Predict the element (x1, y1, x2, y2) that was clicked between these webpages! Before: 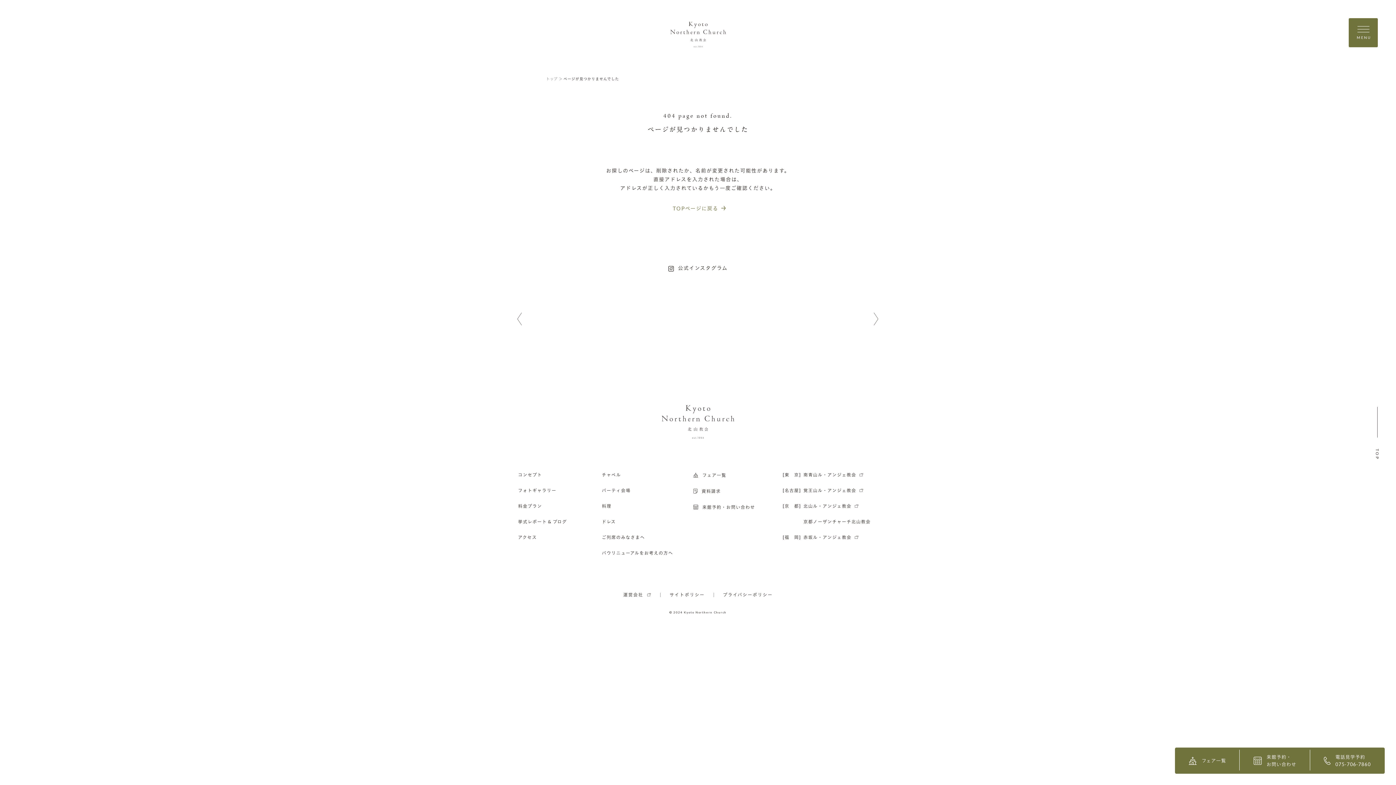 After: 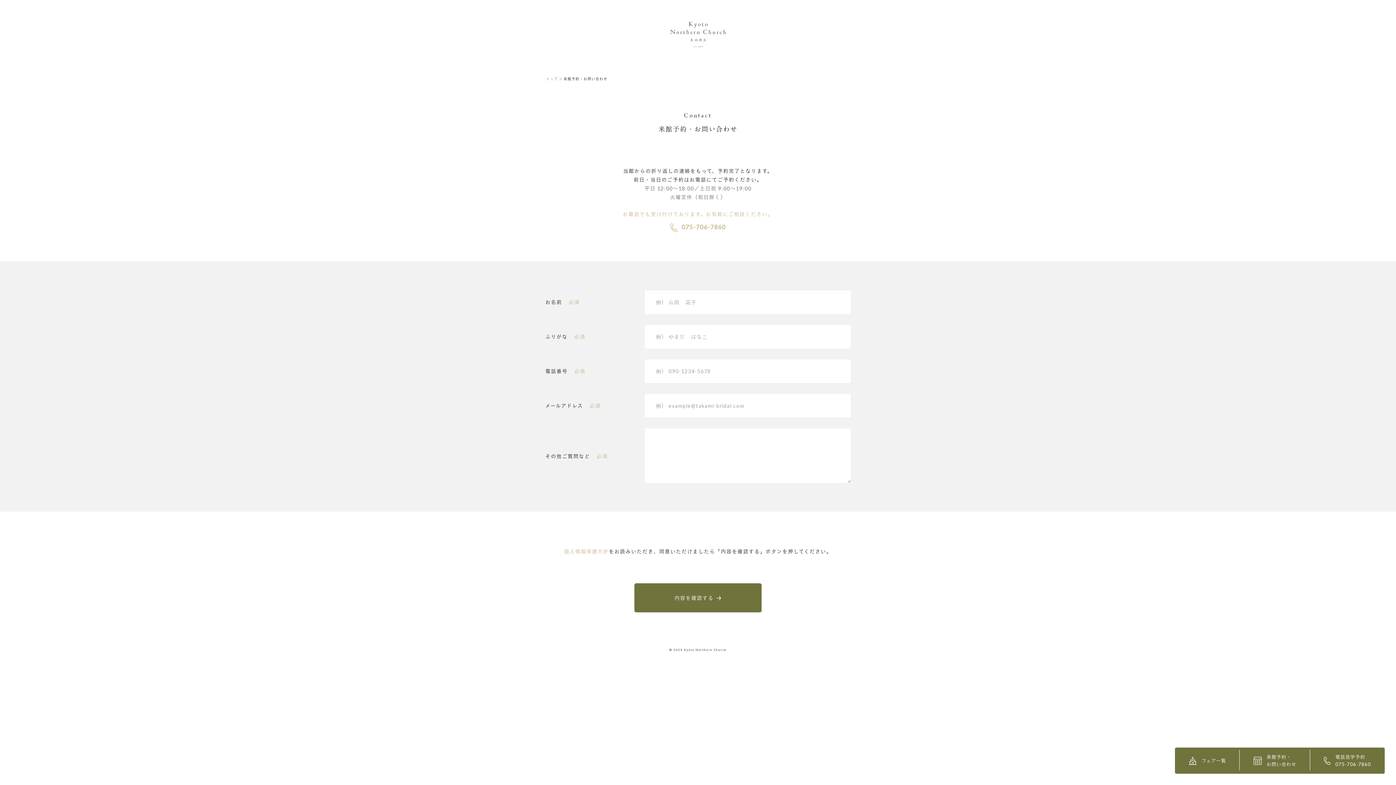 Action: label: 来館予約・
お問い合わせ bbox: (1240, 753, 1310, 768)